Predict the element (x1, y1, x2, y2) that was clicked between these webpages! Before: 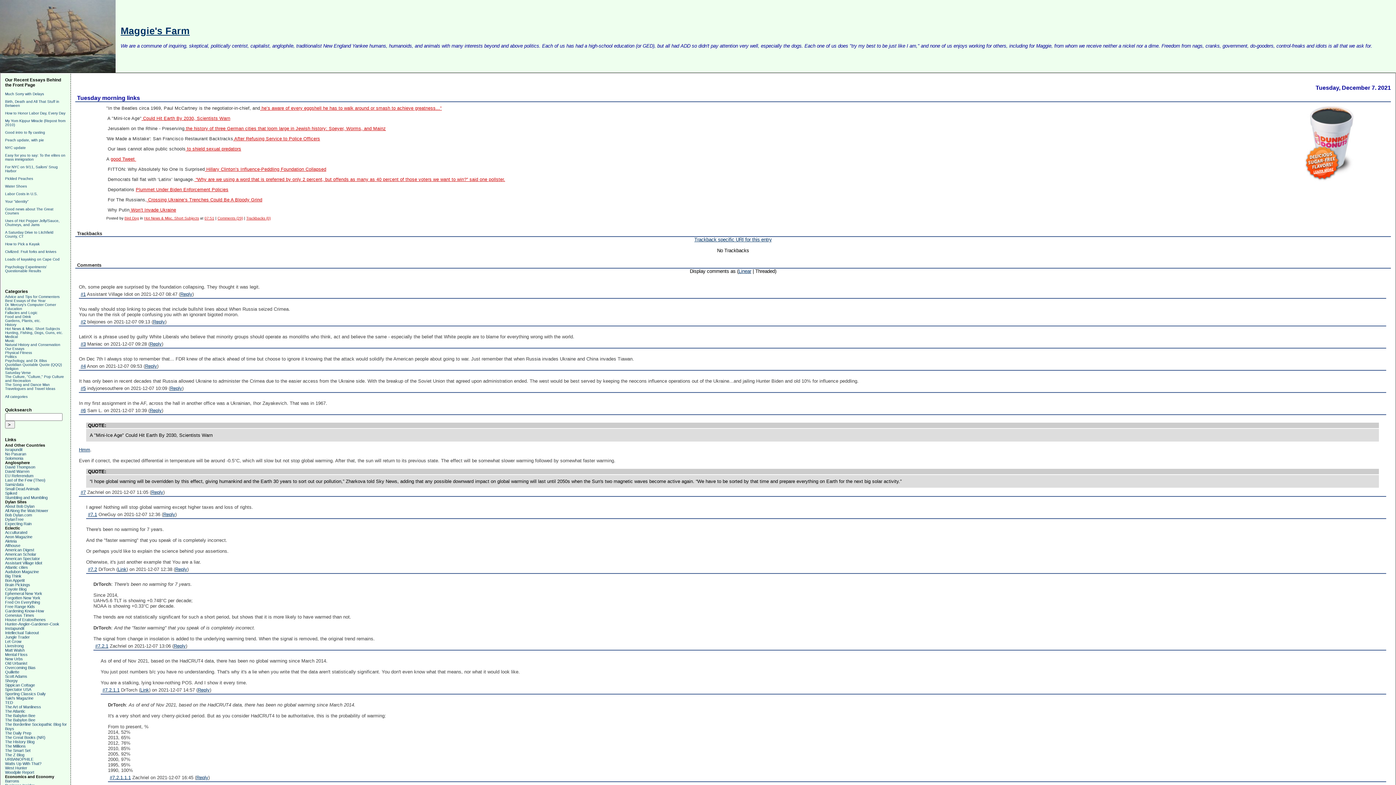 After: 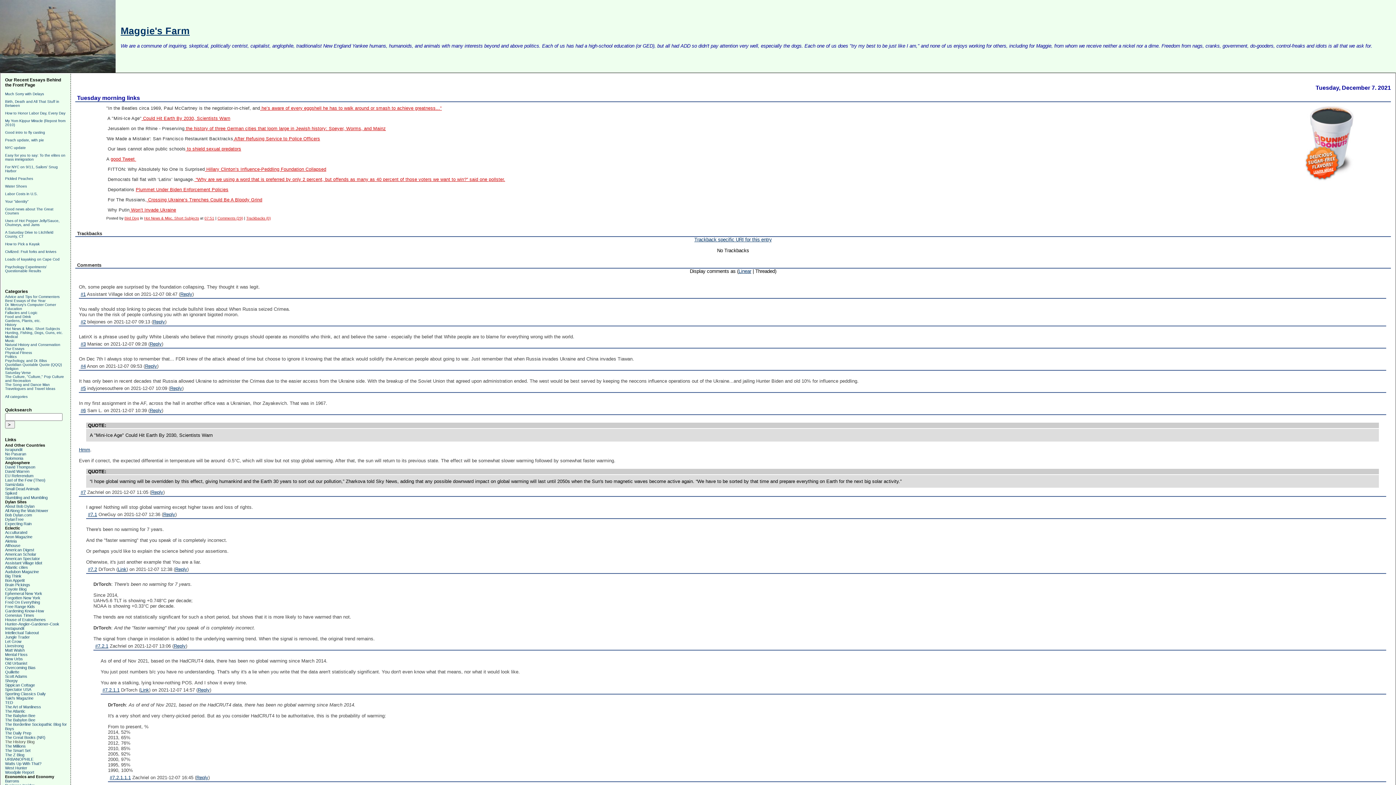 Action: bbox: (5, 740, 34, 744) label: The History Blog